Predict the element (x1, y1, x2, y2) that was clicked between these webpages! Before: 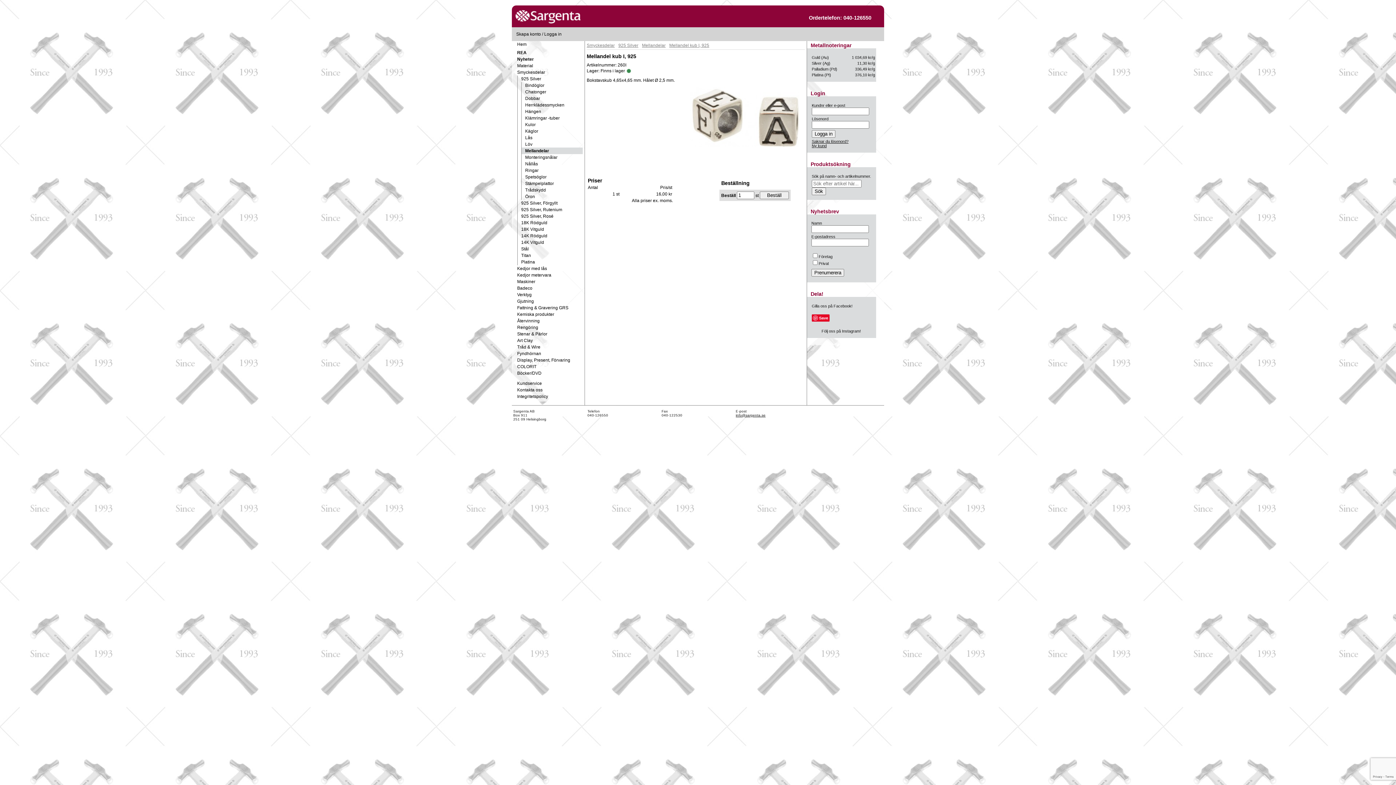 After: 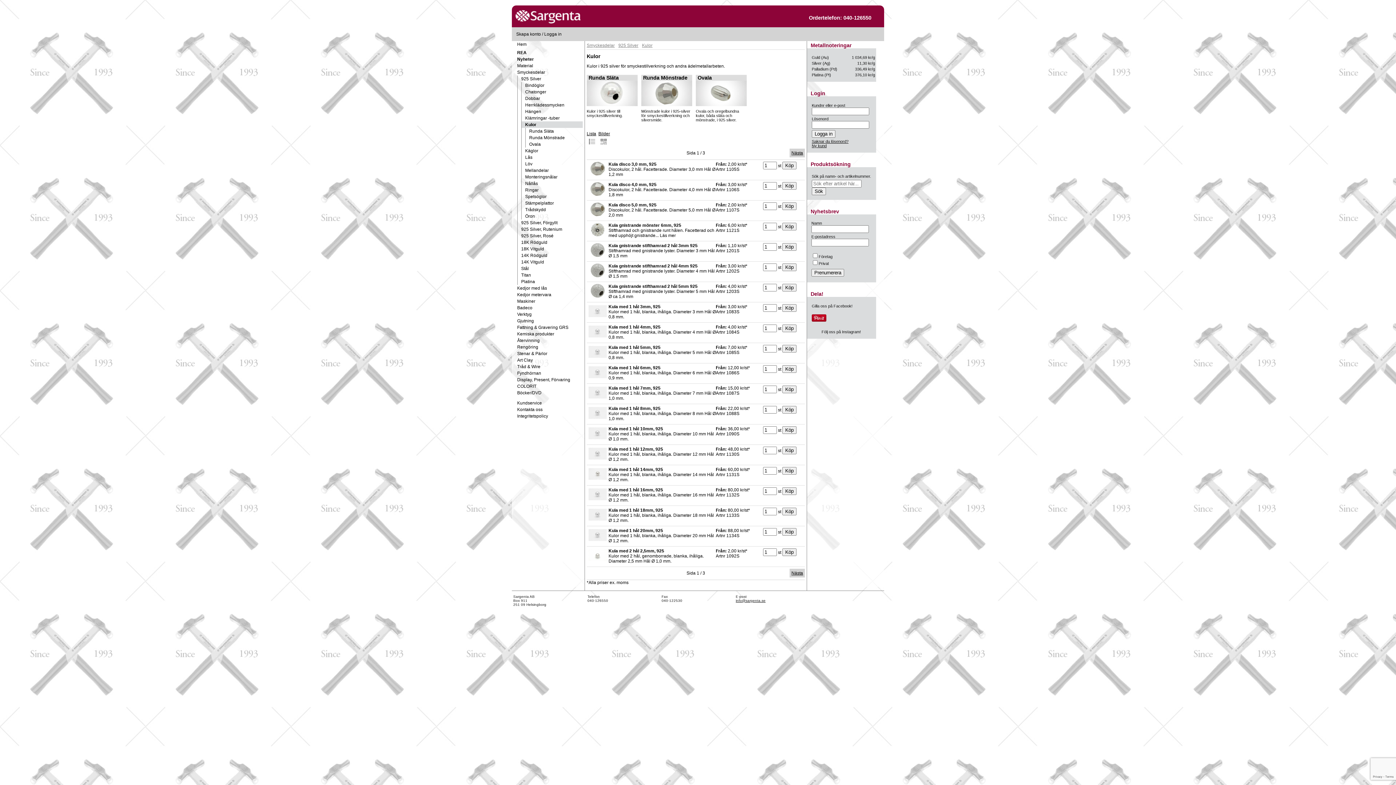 Action: label: Kulor bbox: (521, 122, 535, 127)